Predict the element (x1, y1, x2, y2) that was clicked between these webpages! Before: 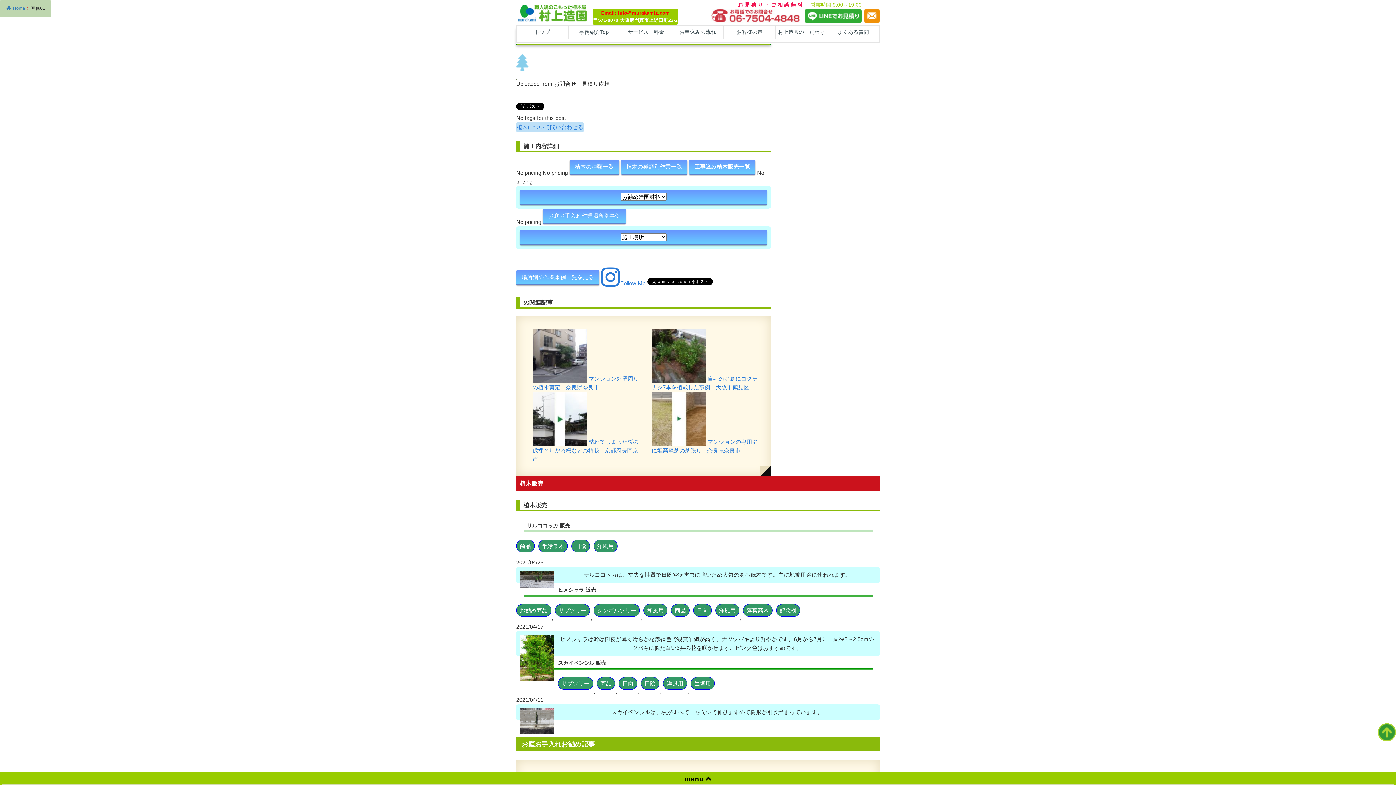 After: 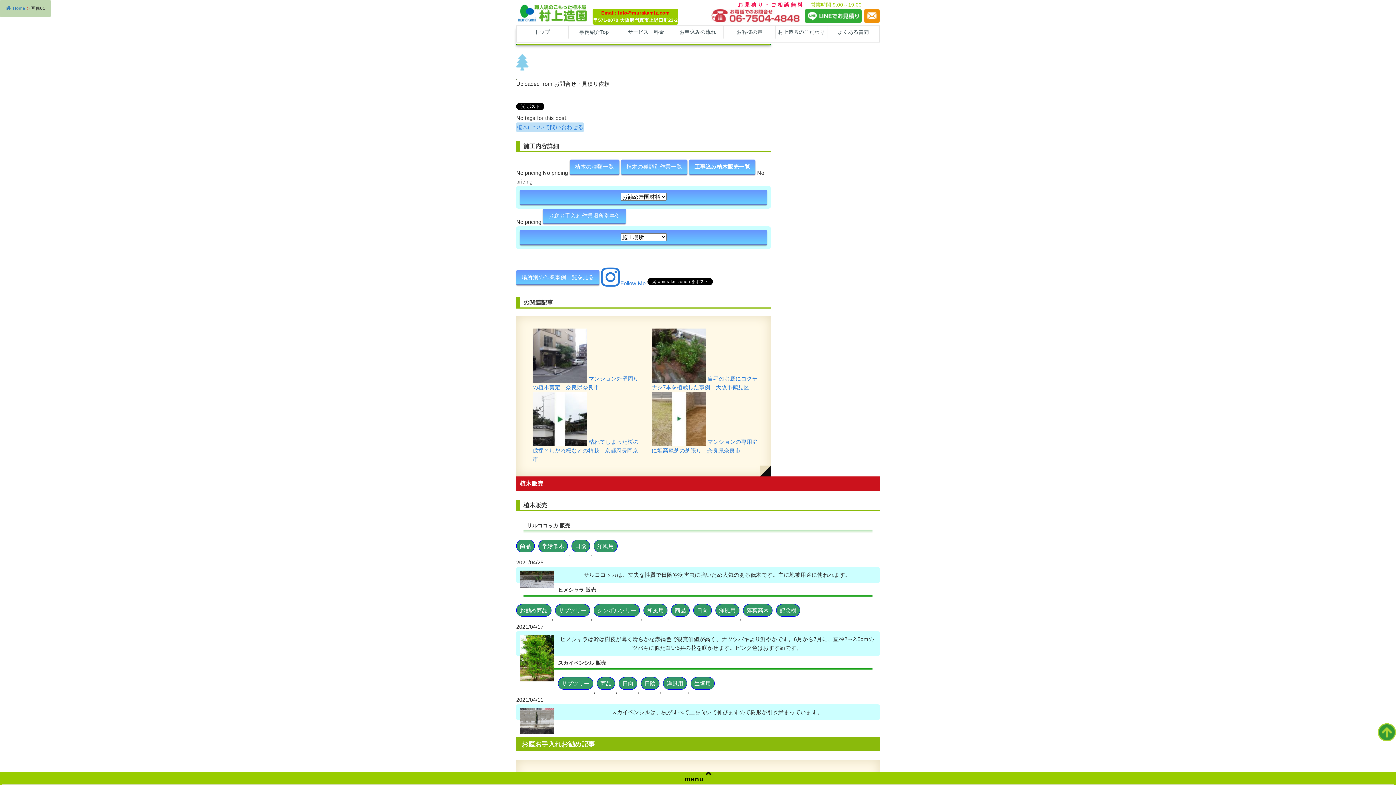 Action: bbox: (805, 15, 861, 21)